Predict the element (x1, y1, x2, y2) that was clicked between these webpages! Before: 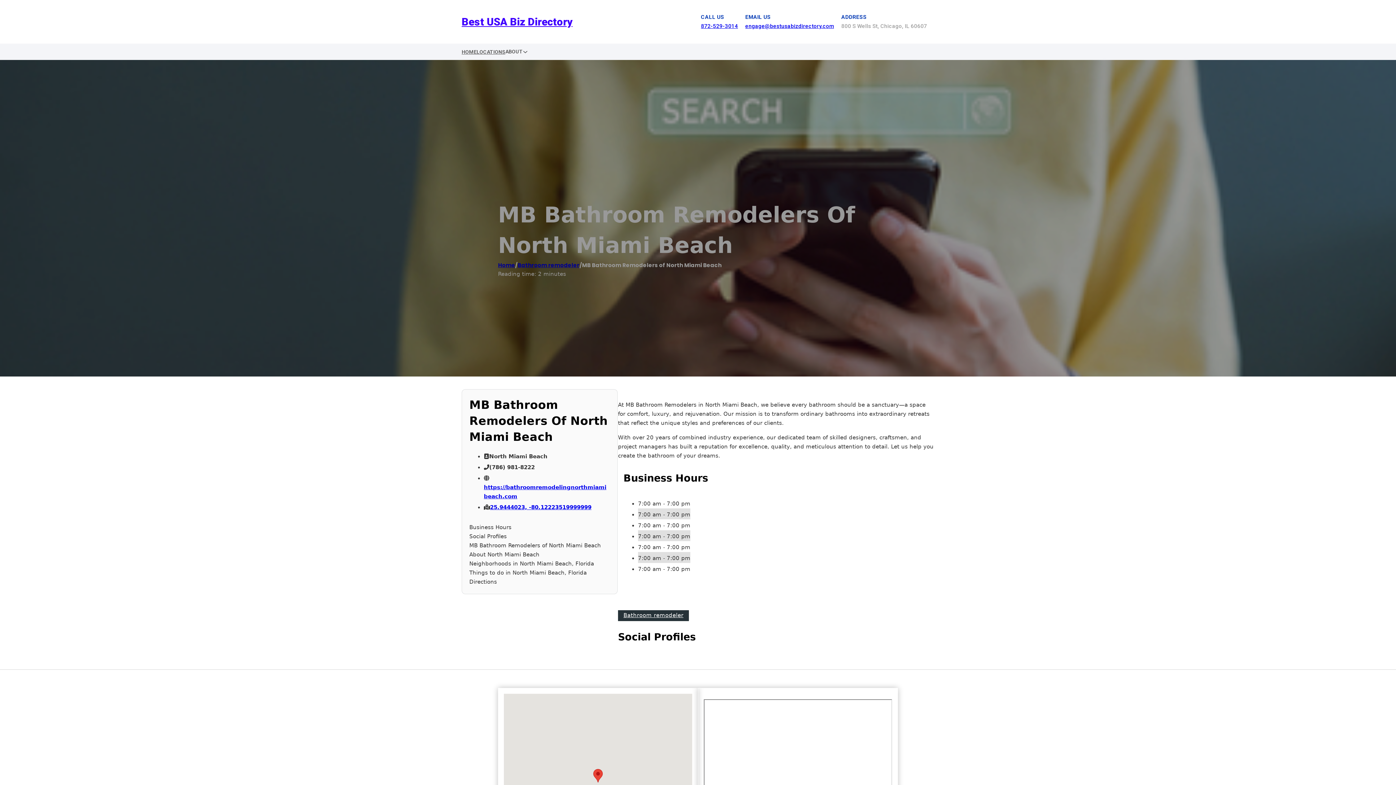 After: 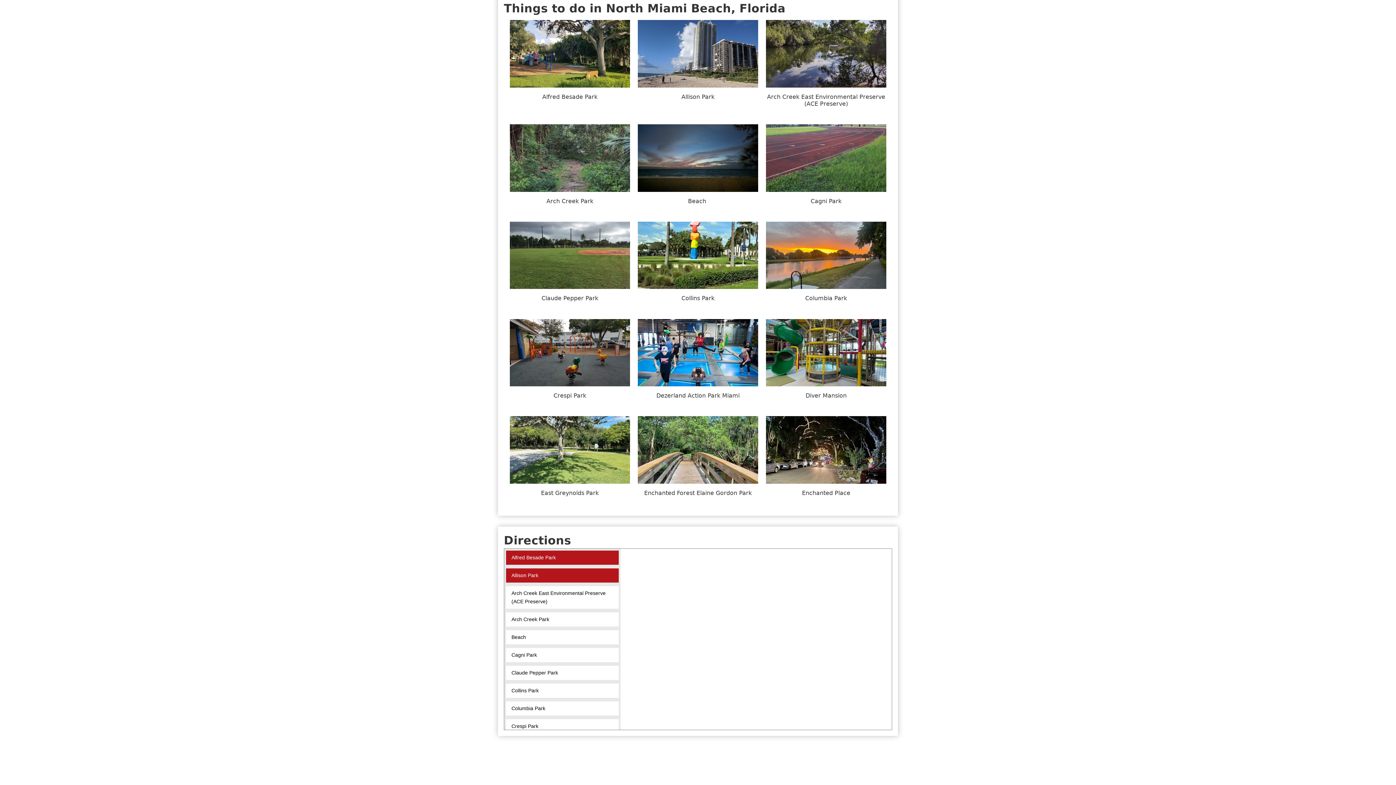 Action: bbox: (469, 568, 610, 577) label: Things to do in North Miami Beach, Florida